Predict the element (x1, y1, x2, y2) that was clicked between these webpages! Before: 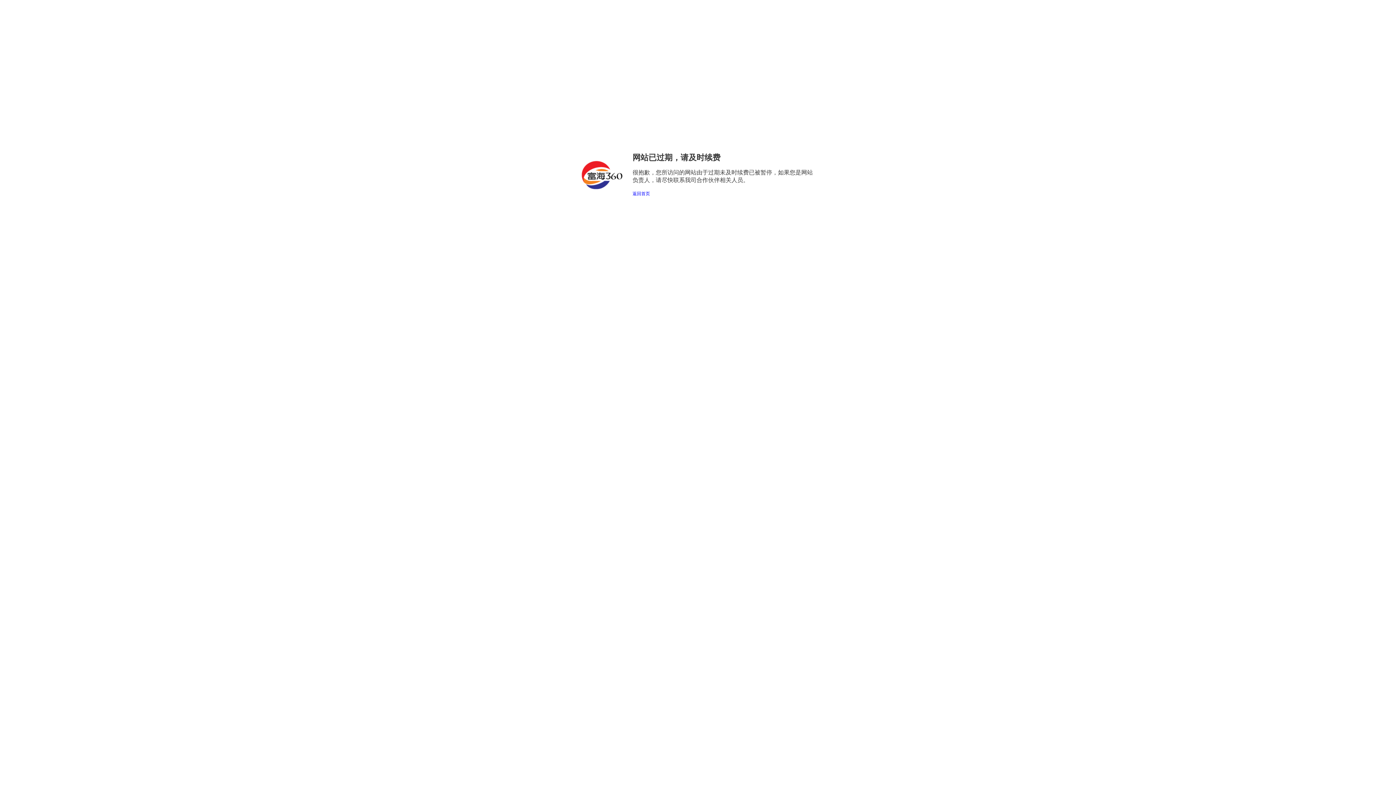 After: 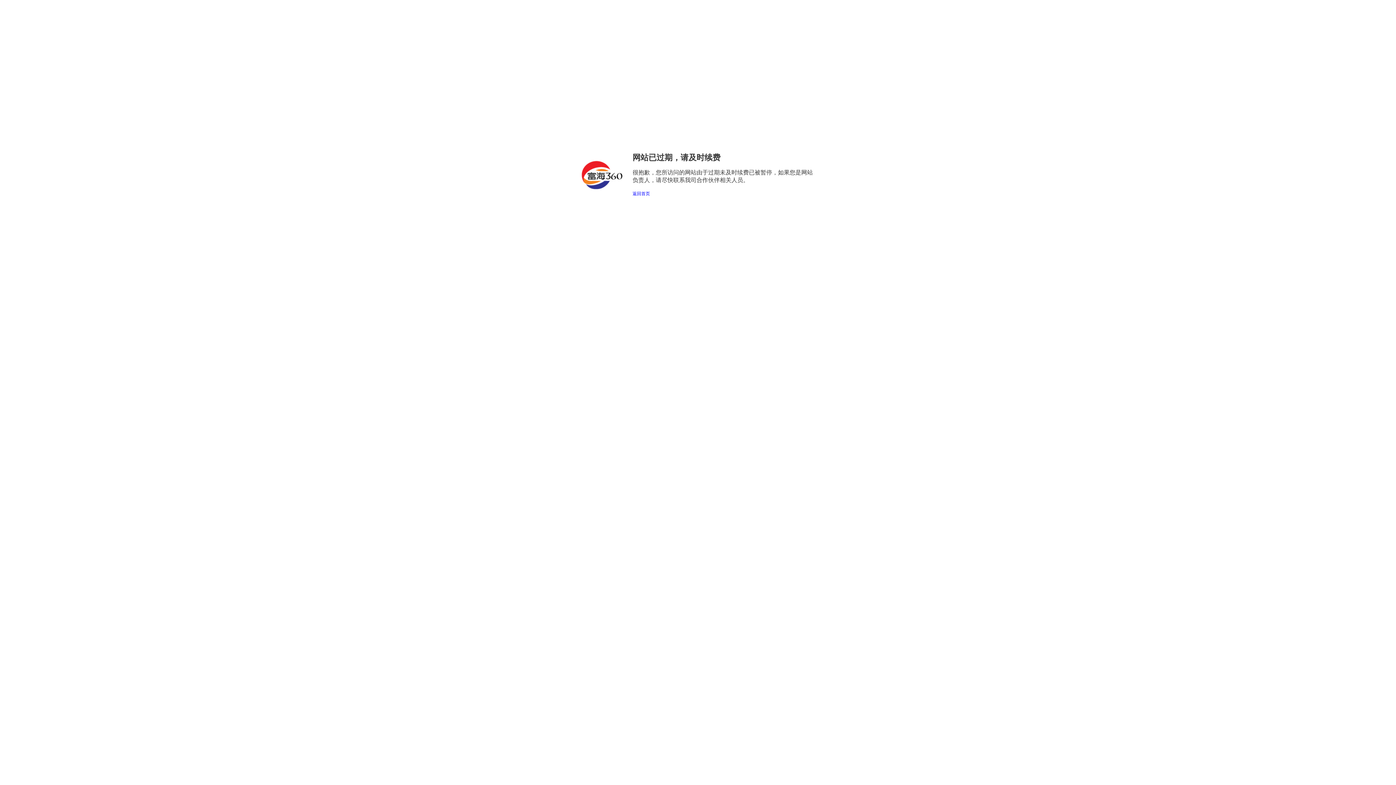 Action: bbox: (632, 191, 650, 196) label: 返回首页